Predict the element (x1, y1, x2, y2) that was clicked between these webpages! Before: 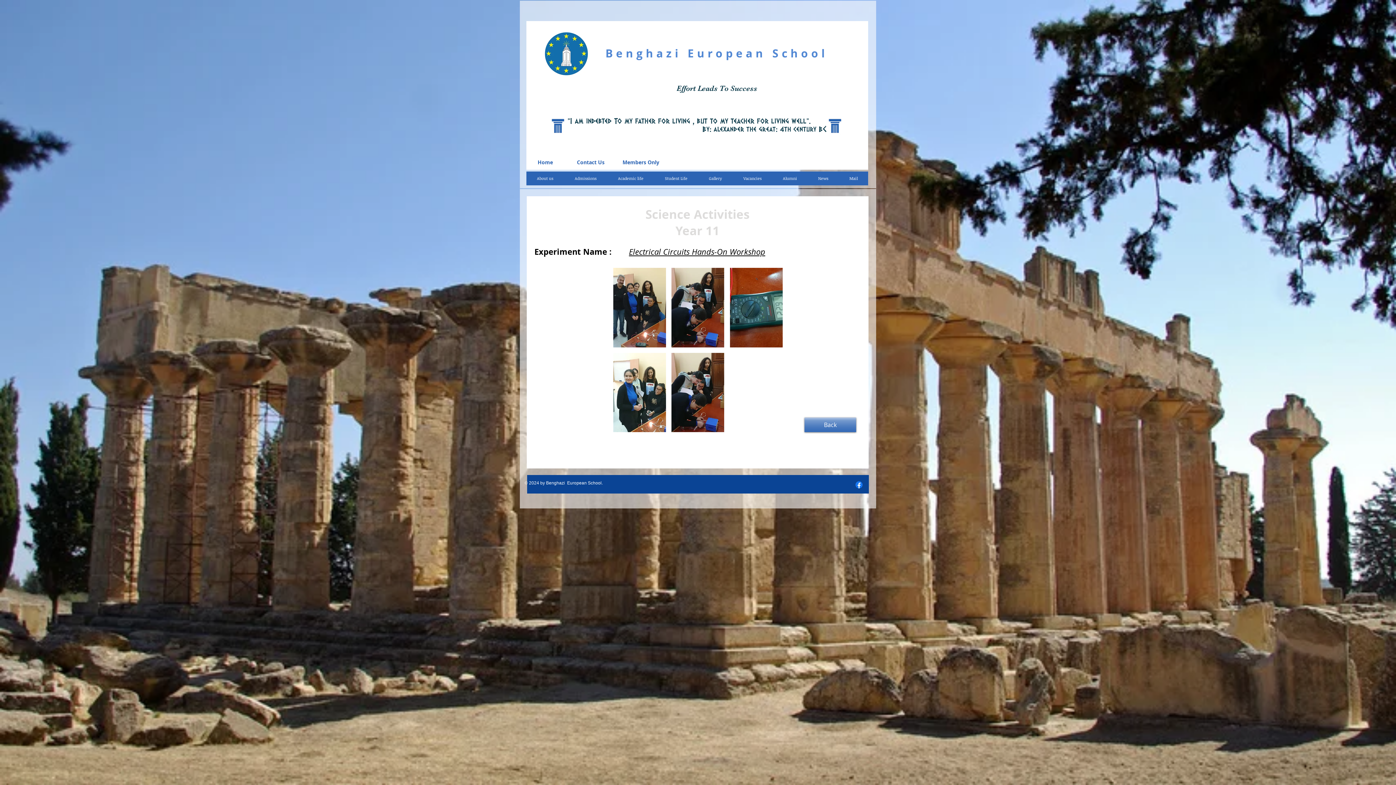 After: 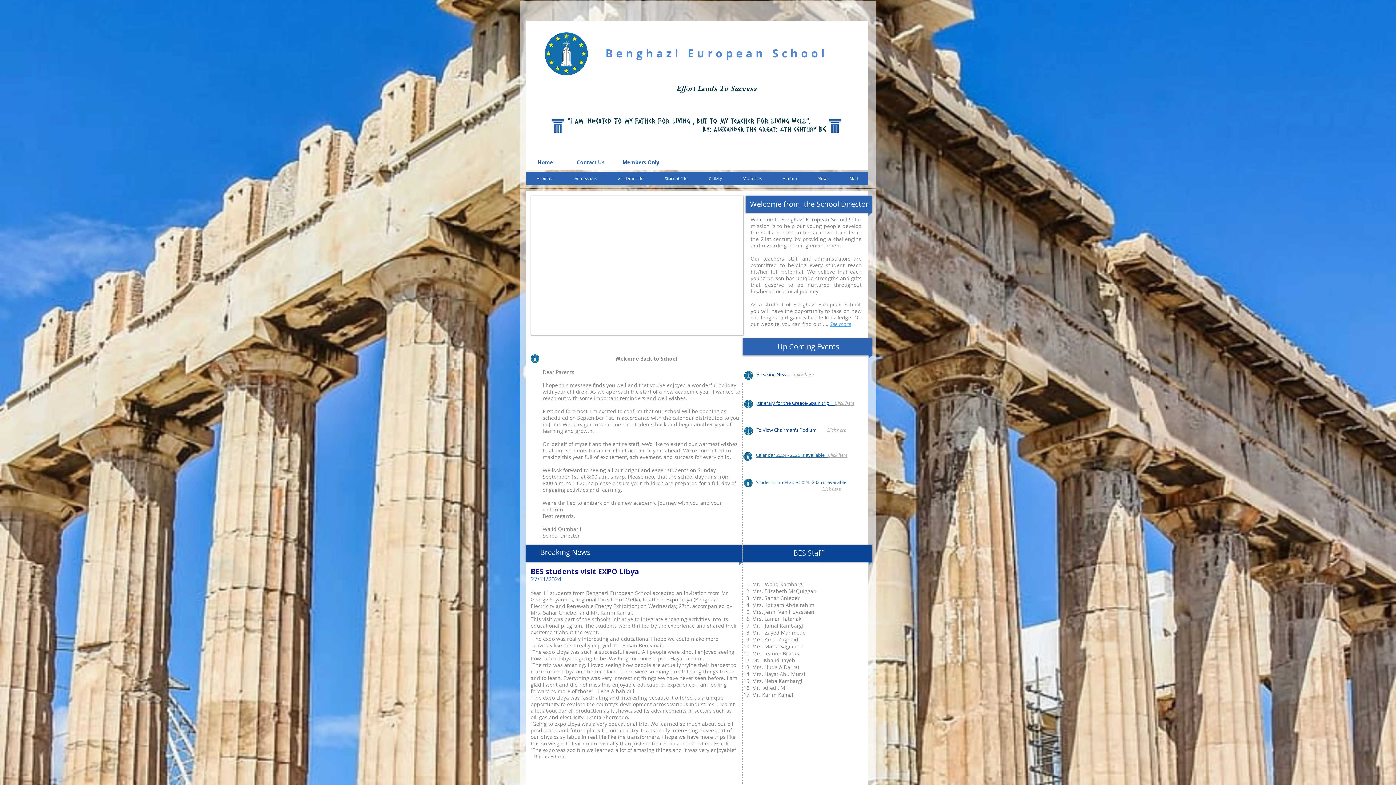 Action: label: Home bbox: (519, 154, 571, 169)